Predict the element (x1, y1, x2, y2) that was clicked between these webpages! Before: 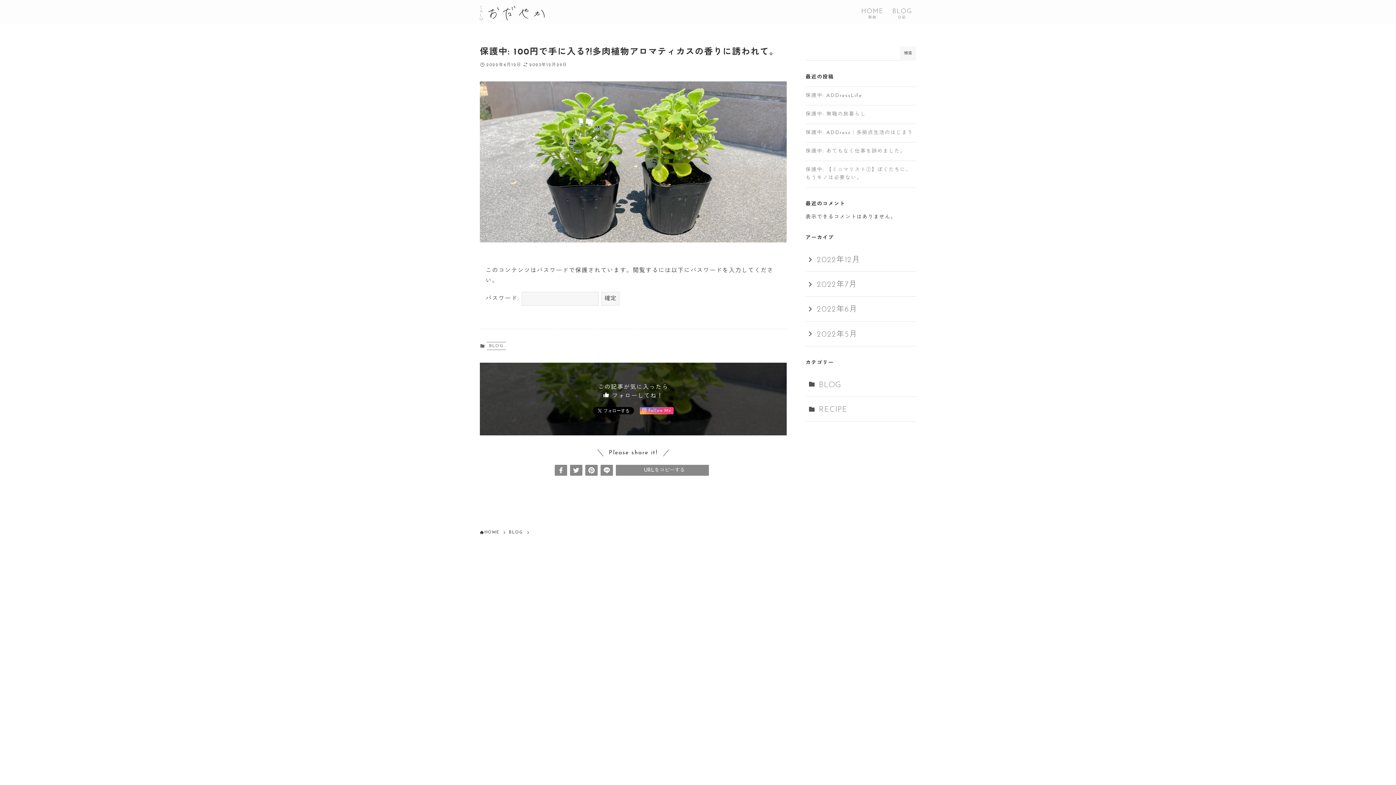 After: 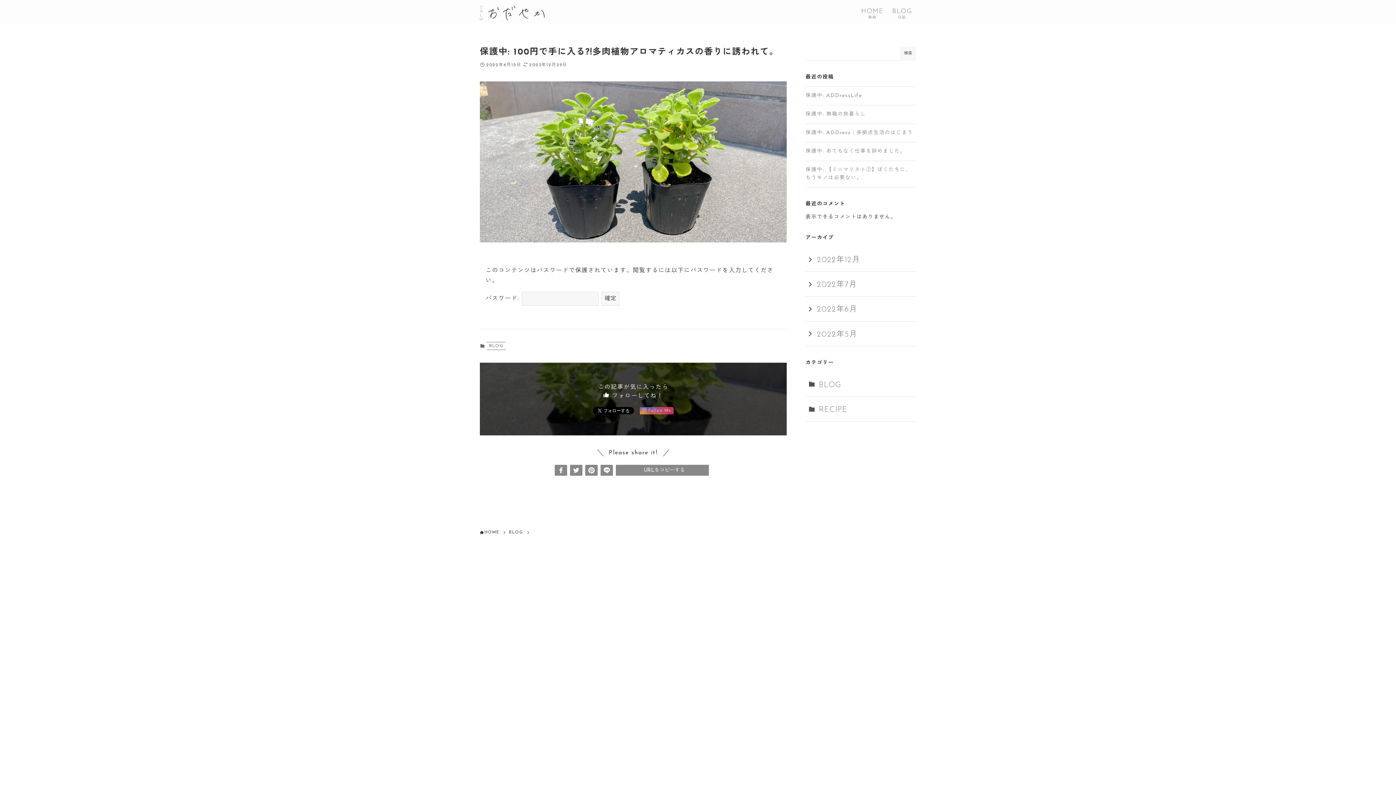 Action: bbox: (661, 406, 694, 413) label: Follow Me